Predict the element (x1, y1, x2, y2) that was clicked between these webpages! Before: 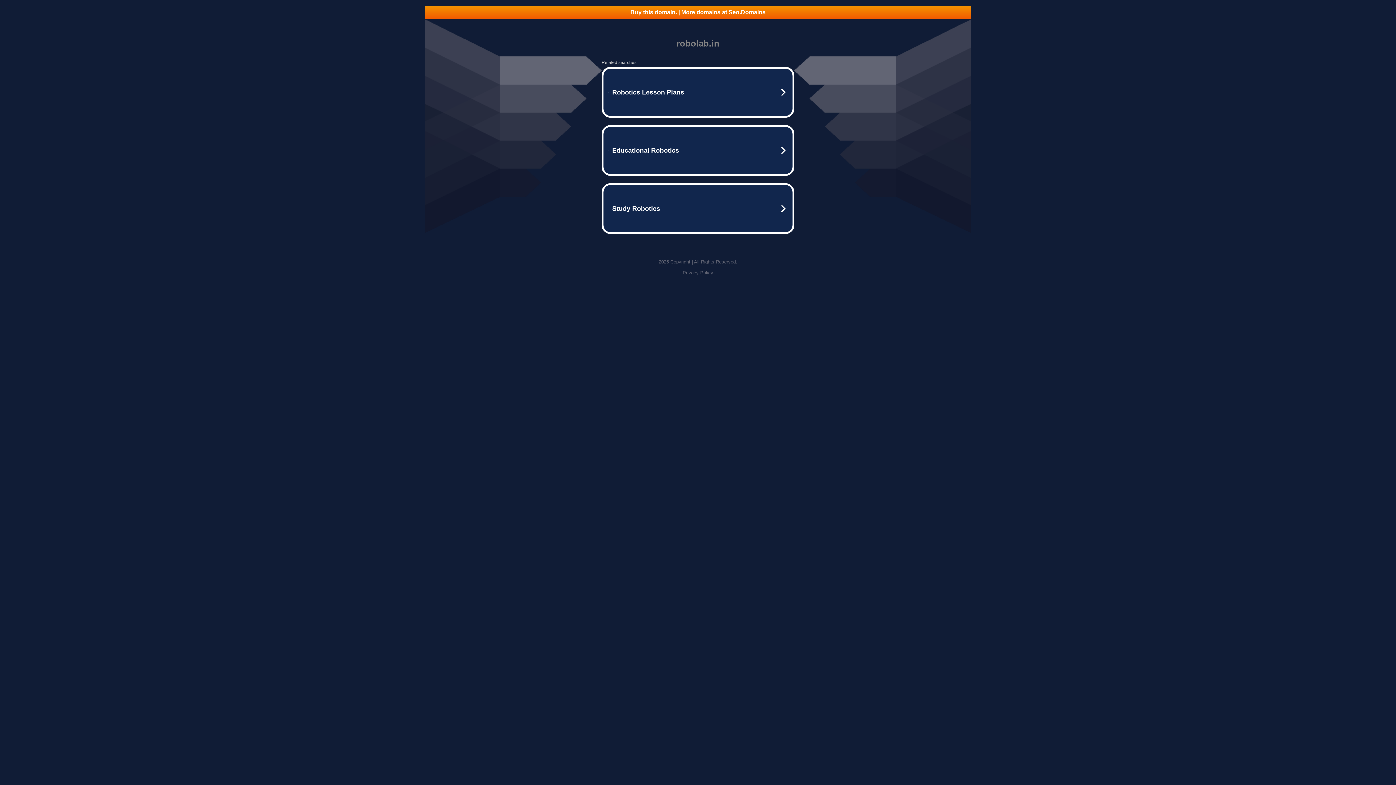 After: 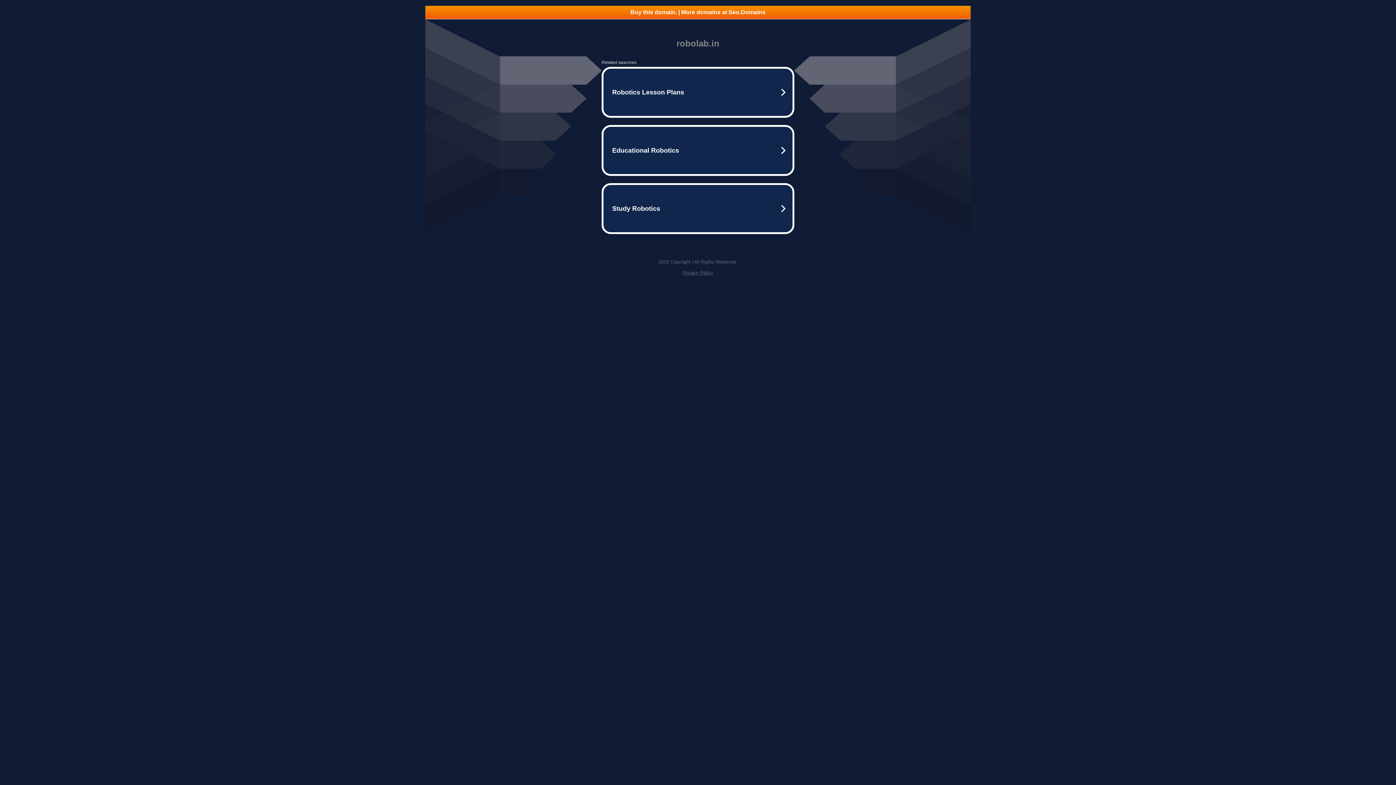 Action: bbox: (425, 5, 970, 18) label: Buy this domain. | More domains at Seo.Domains